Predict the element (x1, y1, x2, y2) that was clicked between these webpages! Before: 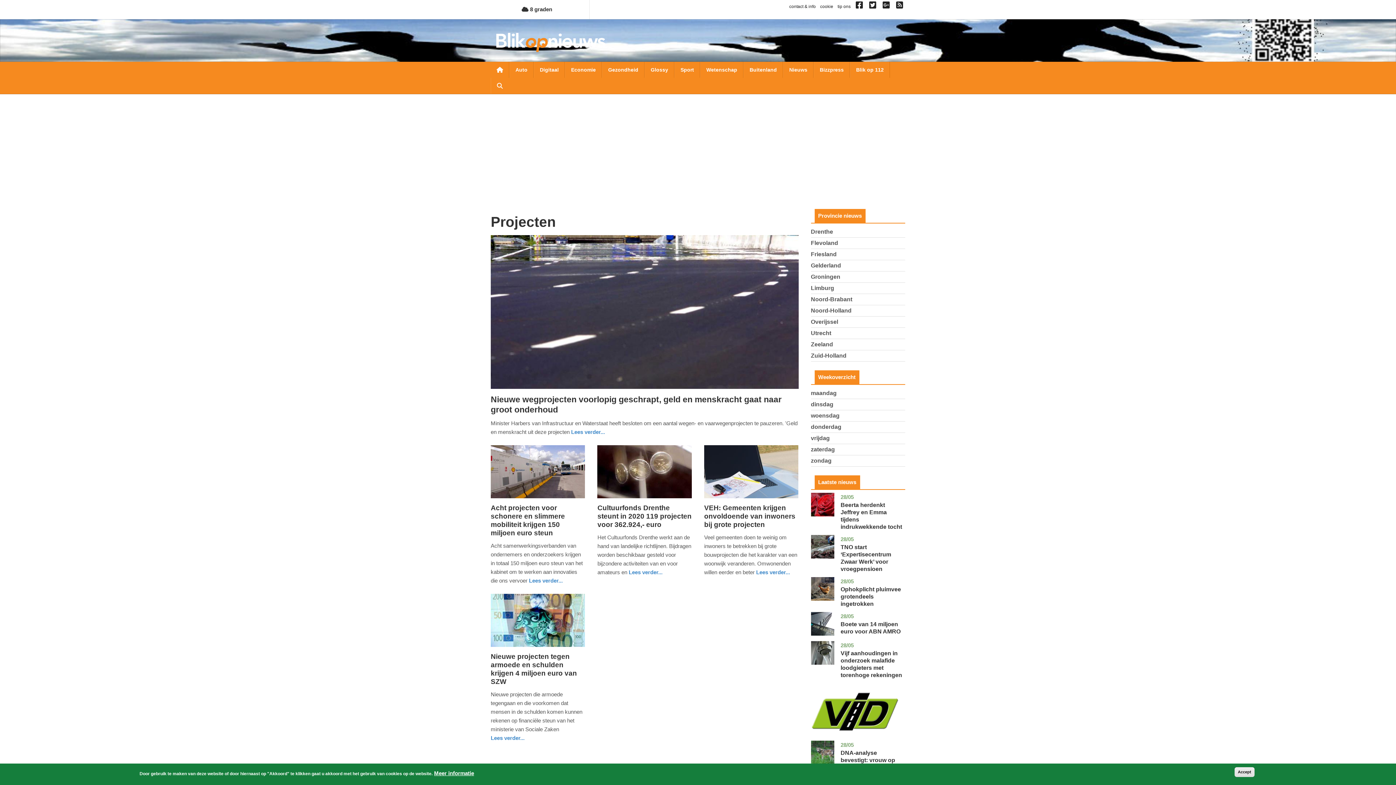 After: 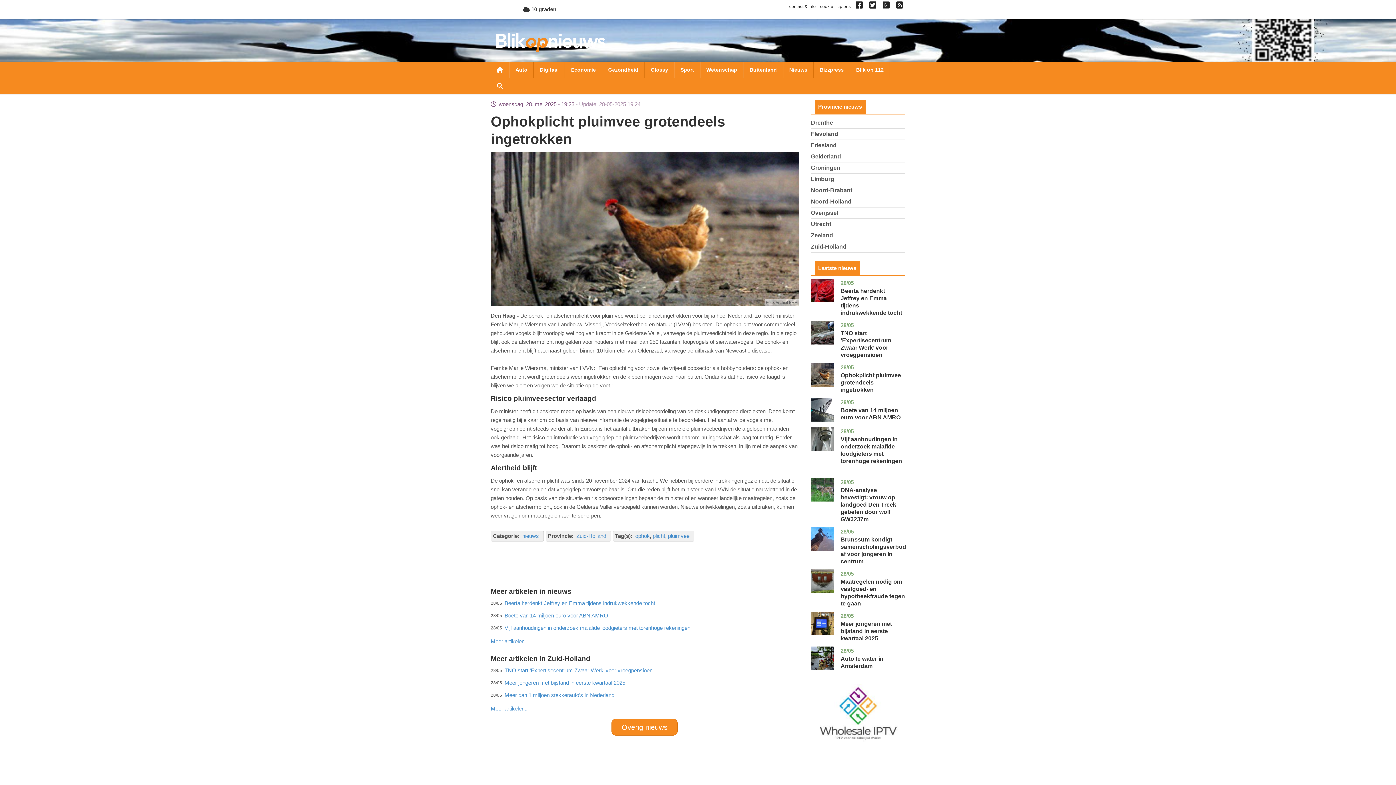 Action: bbox: (811, 577, 834, 601)